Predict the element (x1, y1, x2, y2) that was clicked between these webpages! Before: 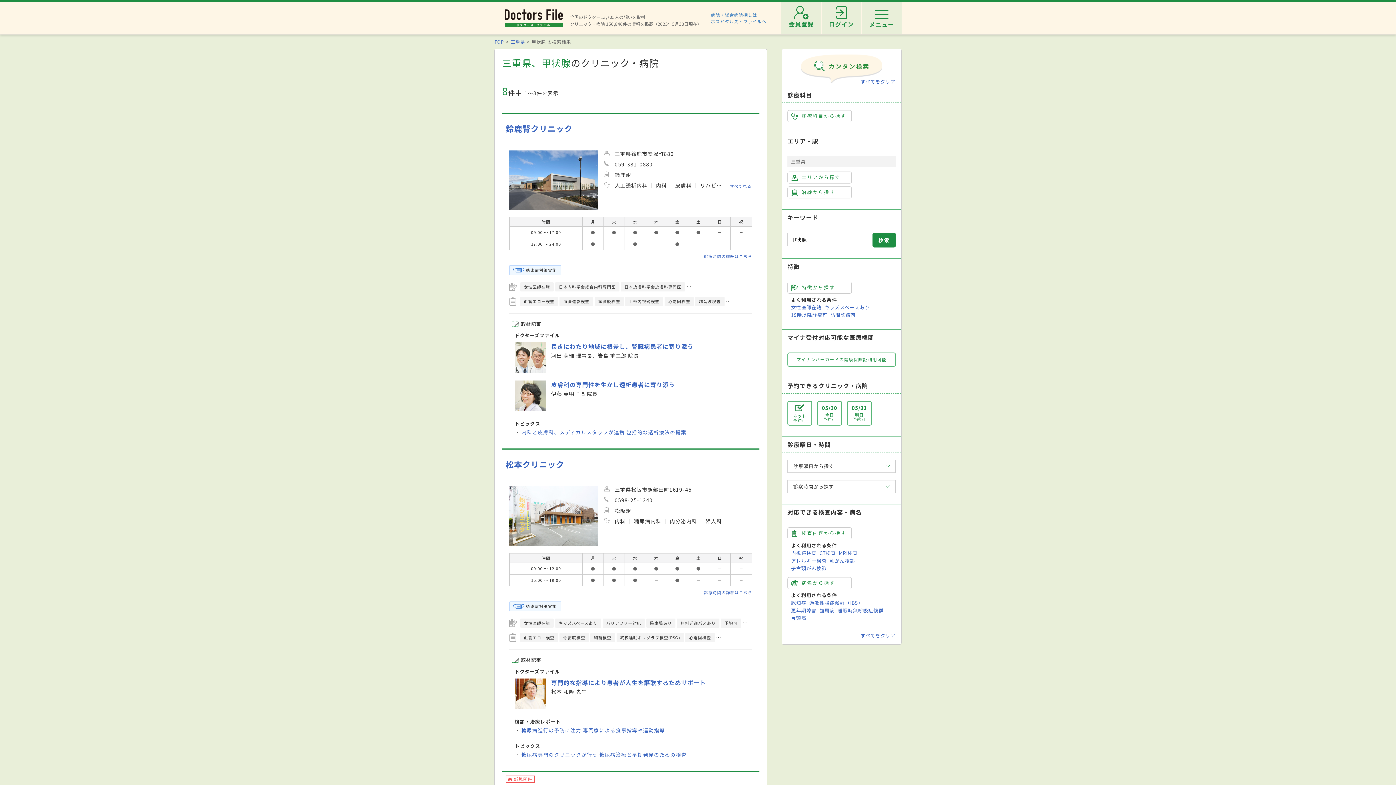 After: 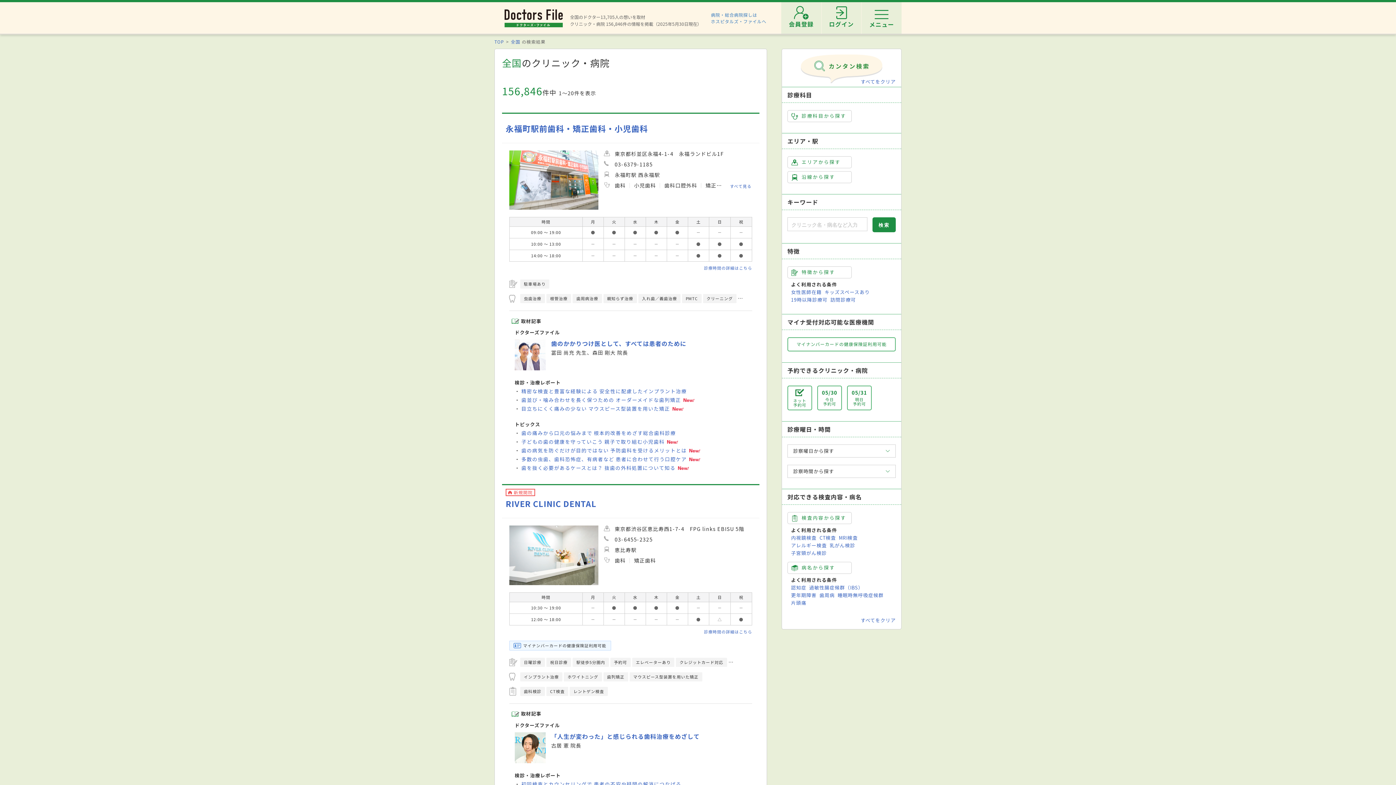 Action: label: すべてをクリア bbox: (860, 78, 896, 85)